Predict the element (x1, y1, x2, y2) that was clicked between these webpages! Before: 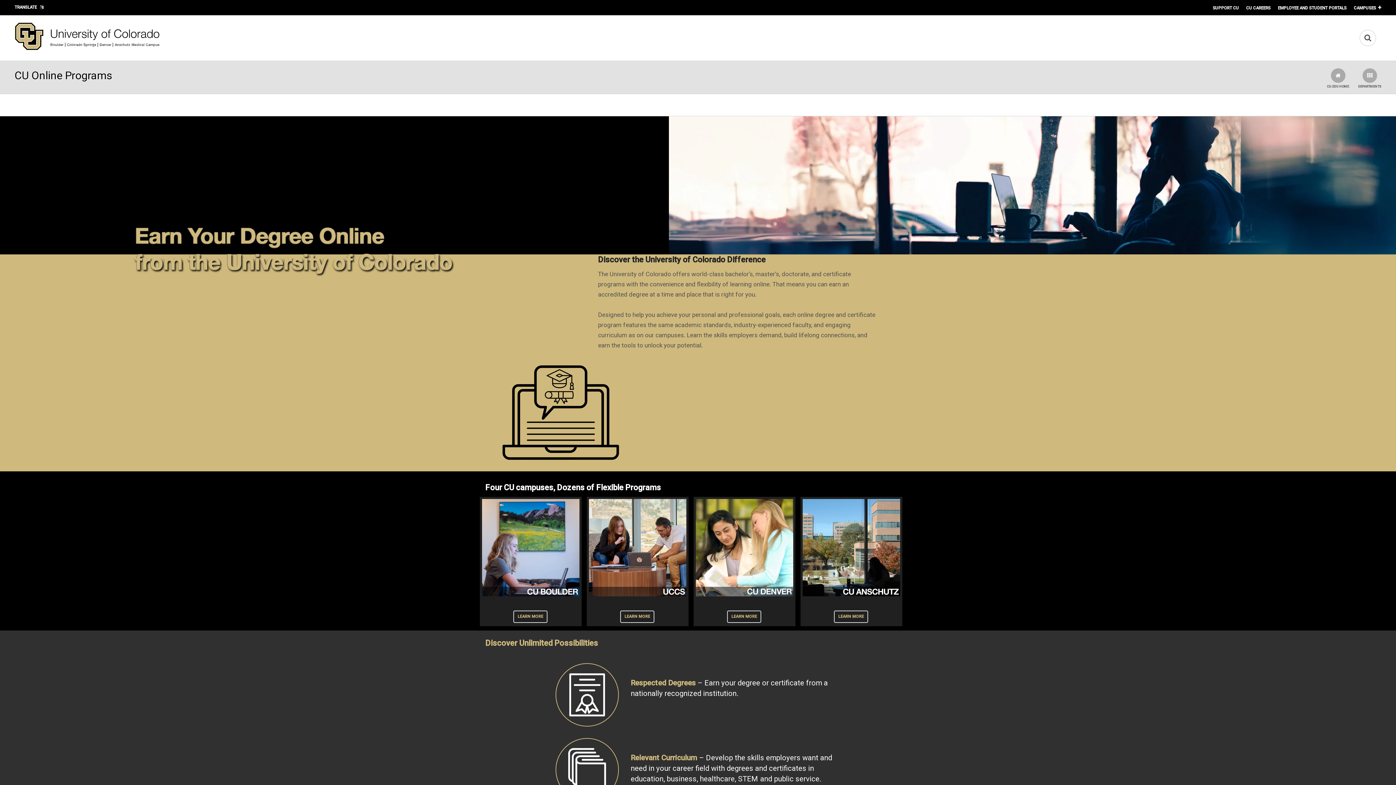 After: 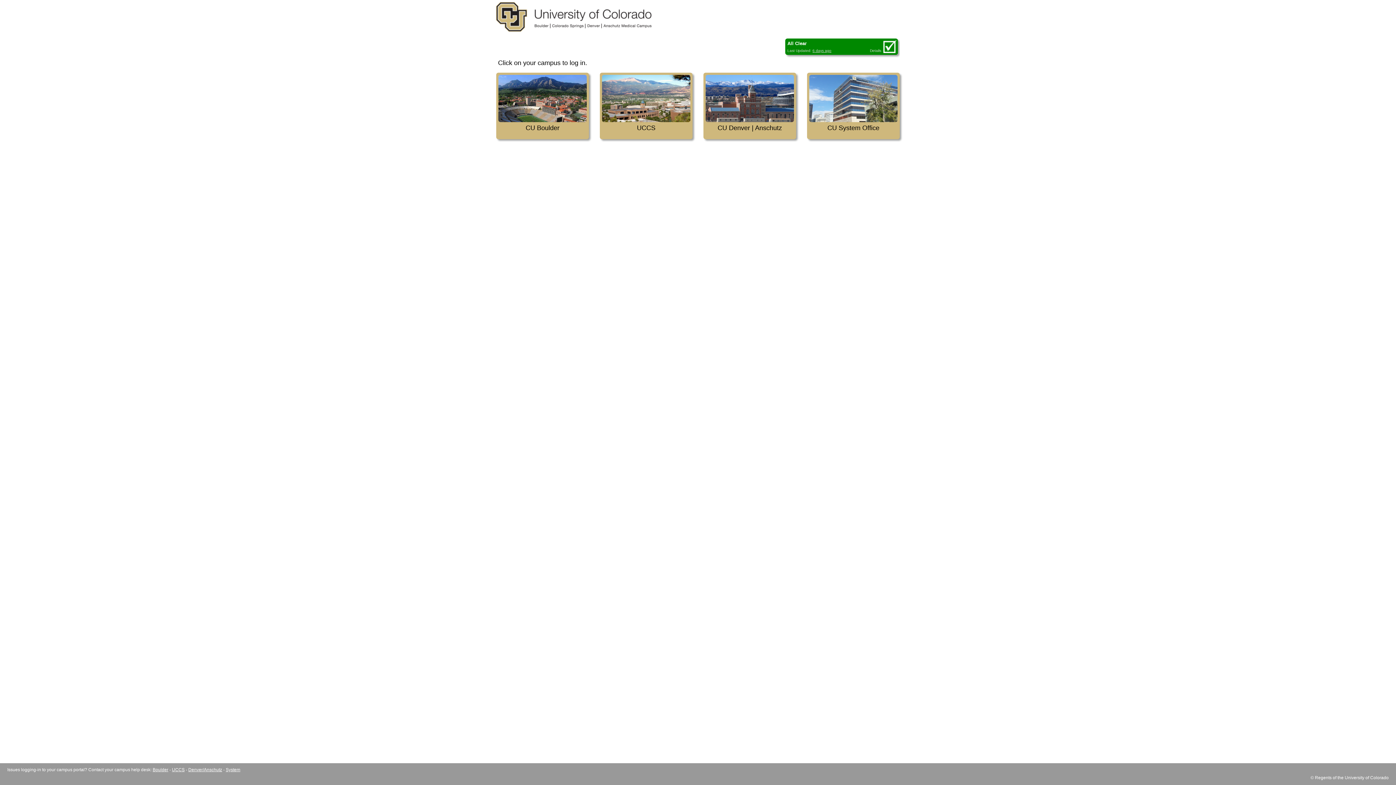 Action: bbox: (1278, 5, 1346, 10) label: EMPLOYEE AND STUDENT PORTALS